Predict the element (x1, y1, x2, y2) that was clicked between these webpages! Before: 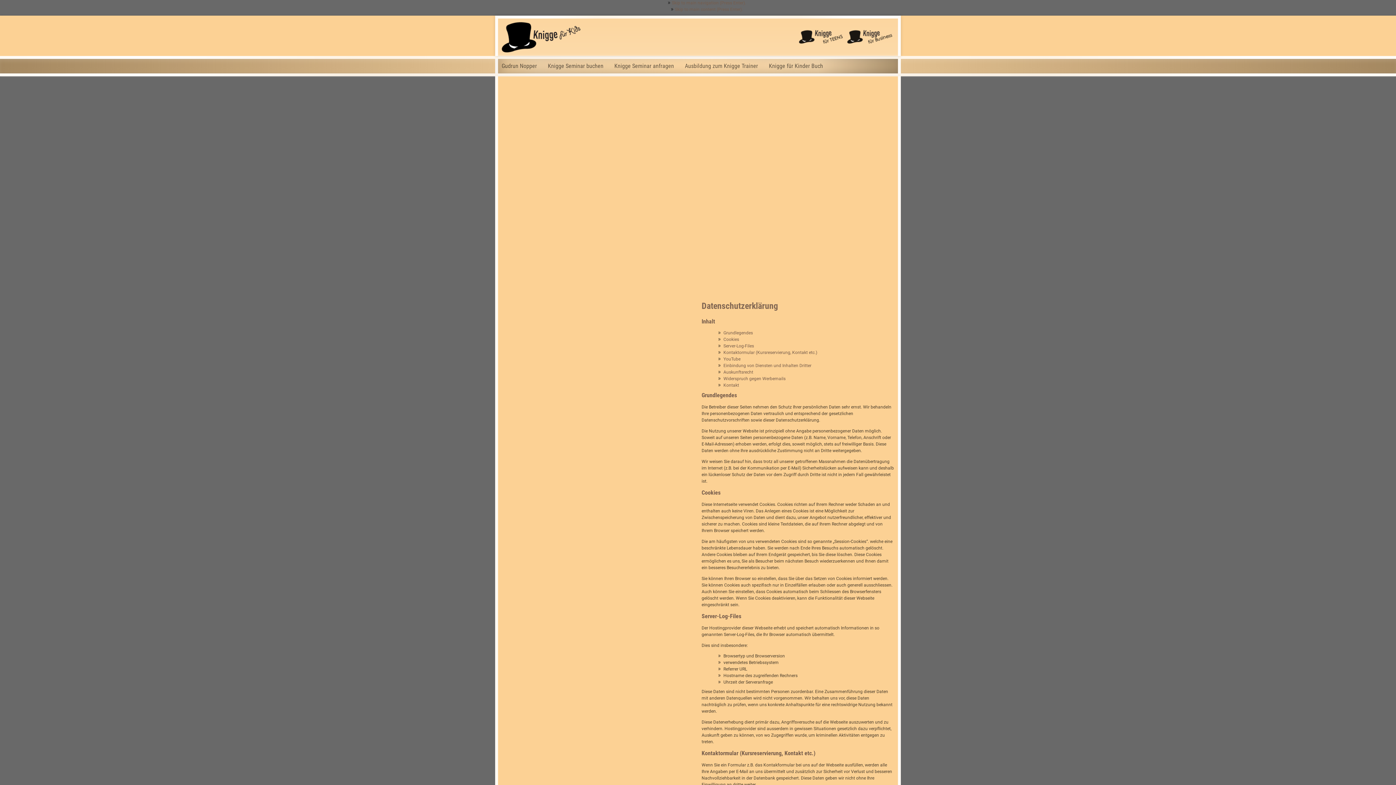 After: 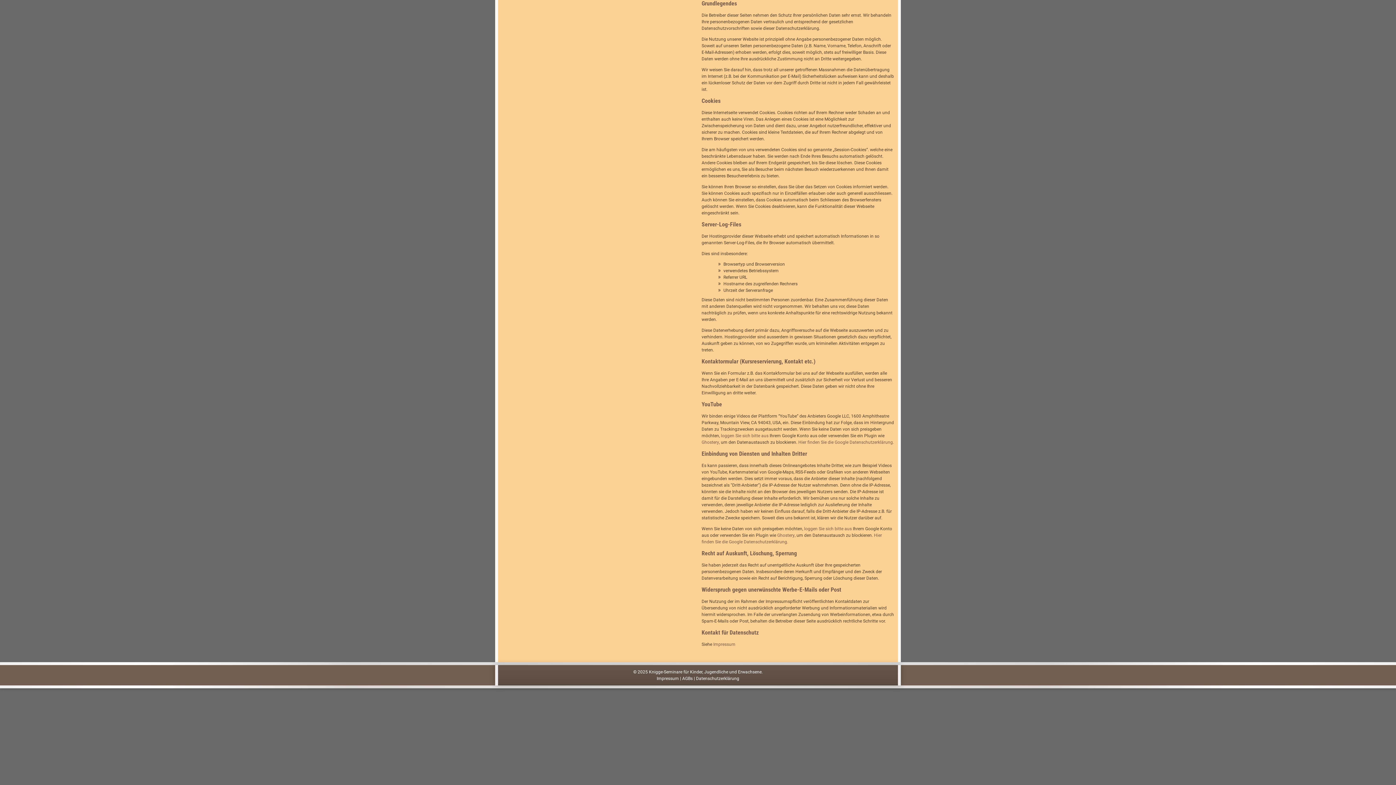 Action: bbox: (723, 330, 753, 335) label: Grundlegendes